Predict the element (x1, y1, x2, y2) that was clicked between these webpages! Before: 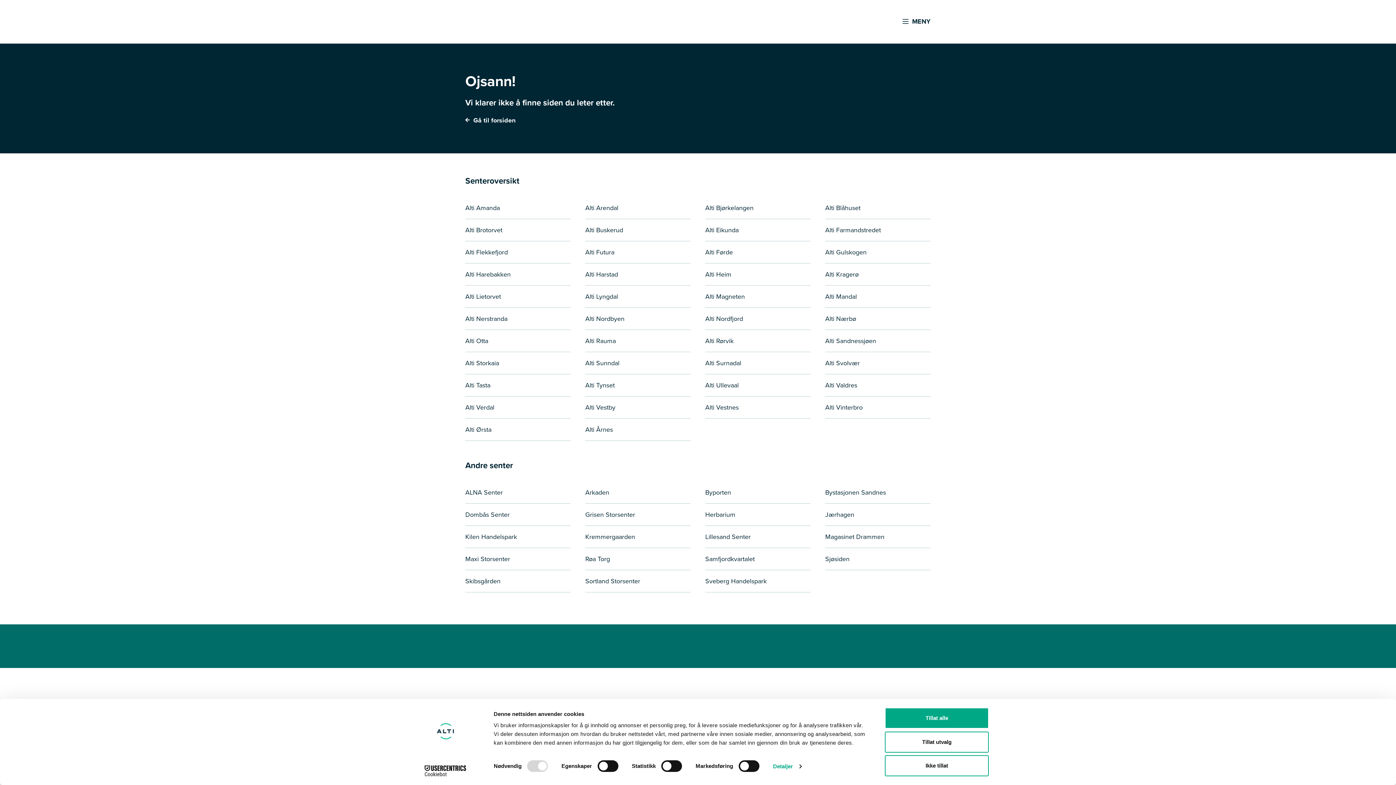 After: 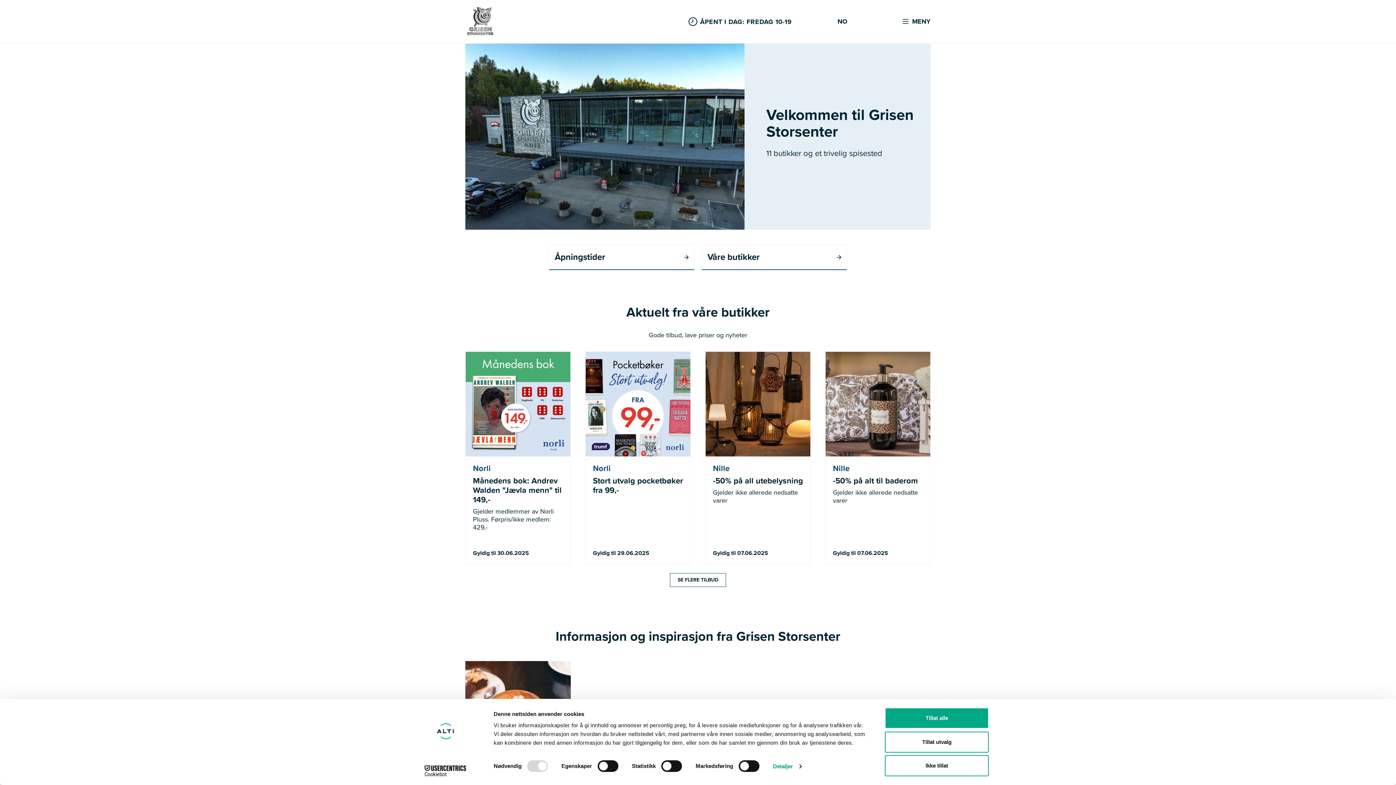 Action: label: Grisen Storsenter bbox: (585, 503, 690, 526)